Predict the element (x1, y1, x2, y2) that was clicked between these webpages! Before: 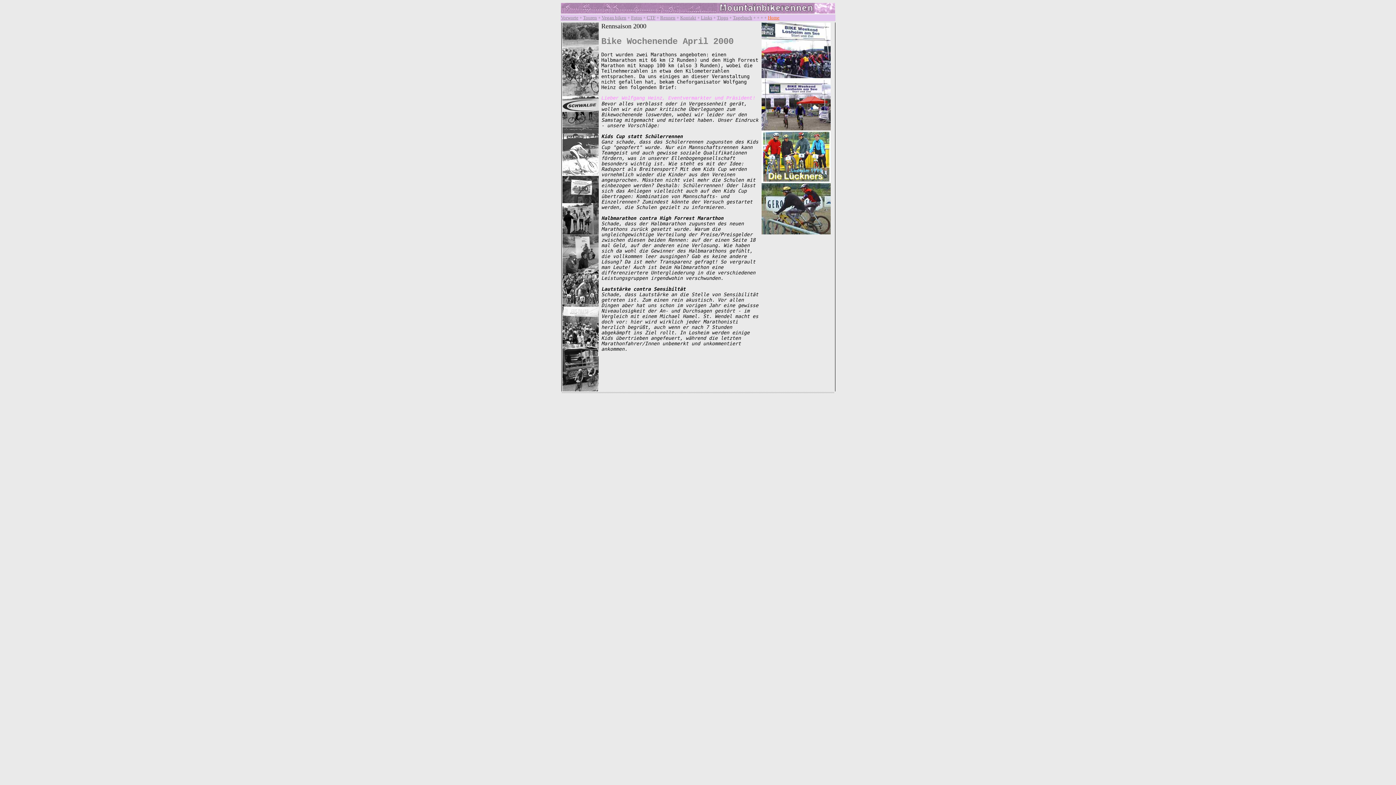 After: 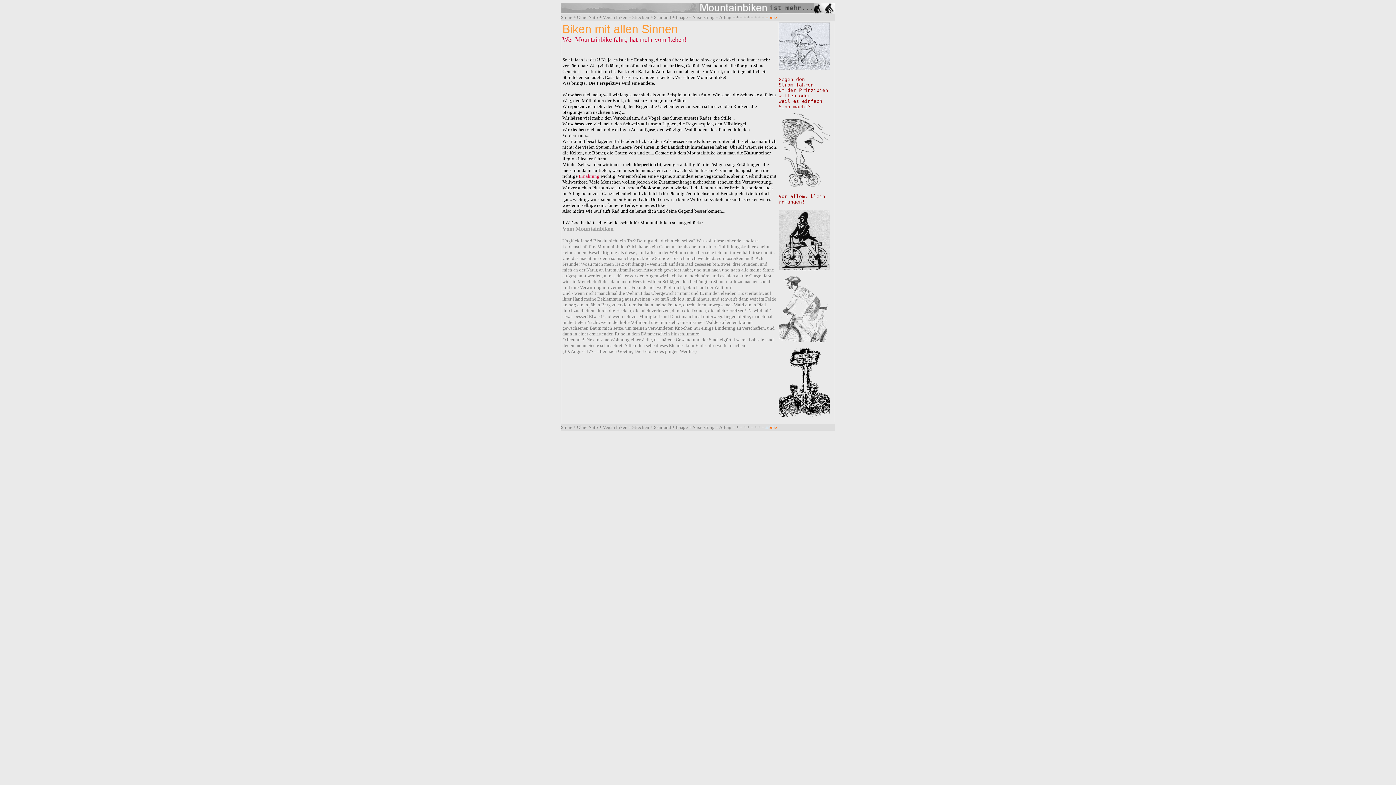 Action: label: Vorworte bbox: (561, 14, 578, 20)